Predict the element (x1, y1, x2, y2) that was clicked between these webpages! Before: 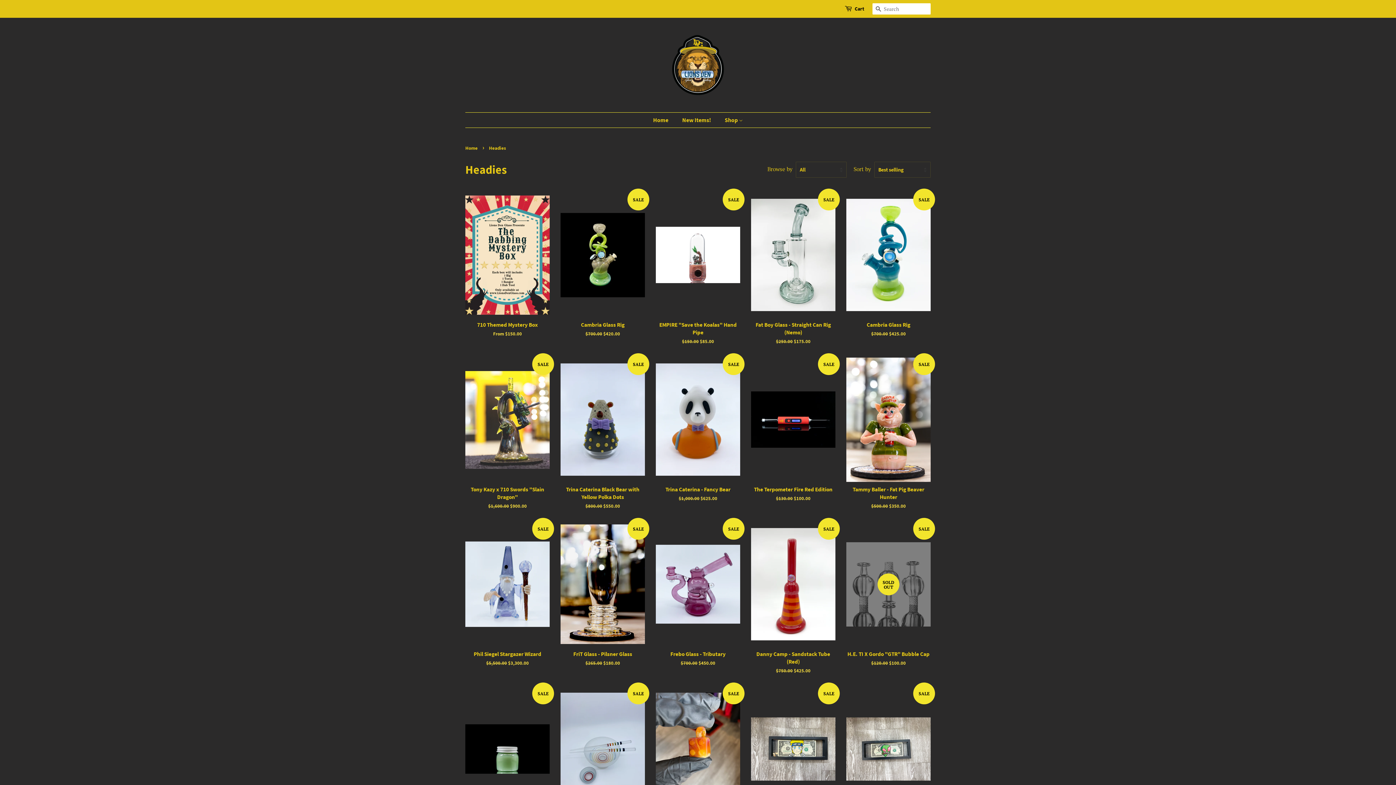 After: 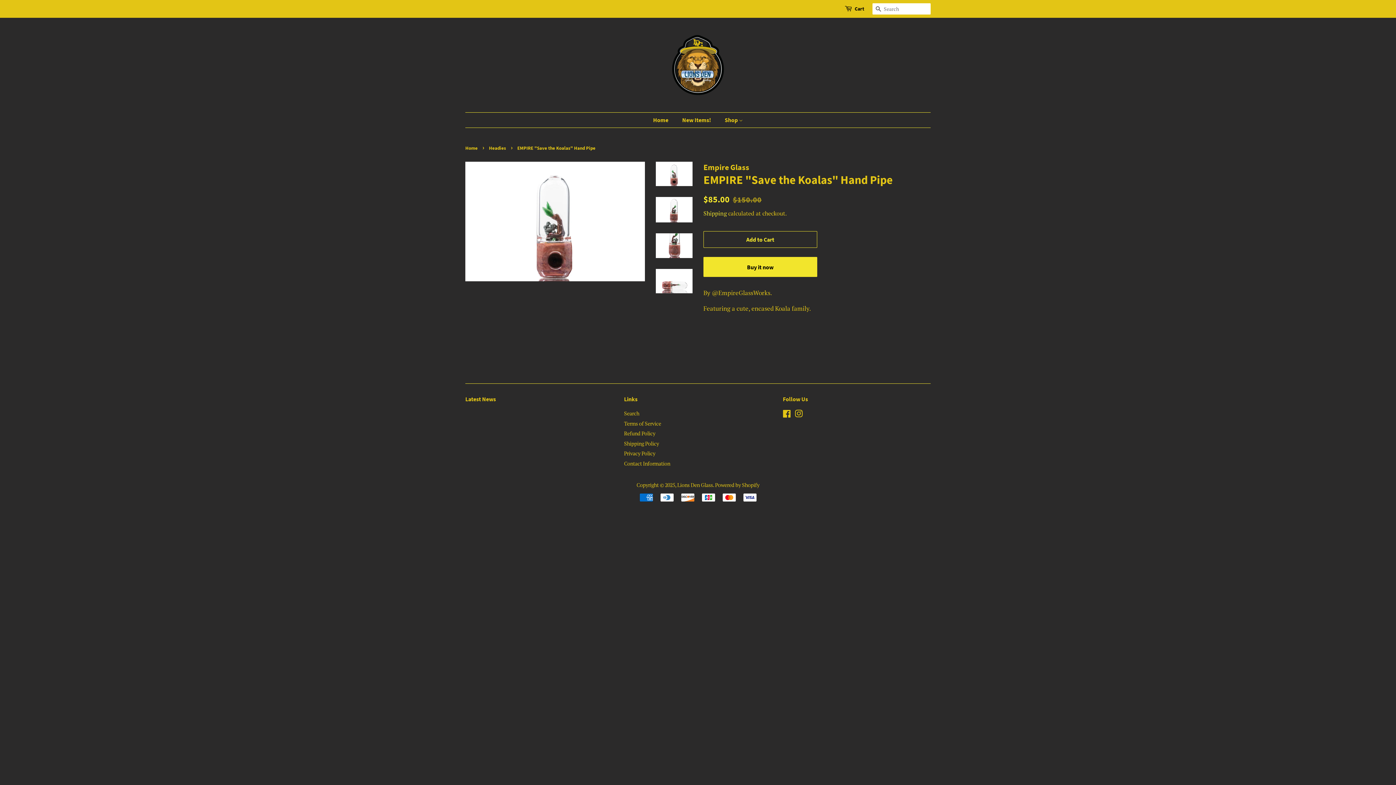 Action: bbox: (656, 193, 740, 357) label: SALE

EMPIRE "Save the Koalas" Hand Pipe

Regular price
$150.00 
Sale price
$85.00